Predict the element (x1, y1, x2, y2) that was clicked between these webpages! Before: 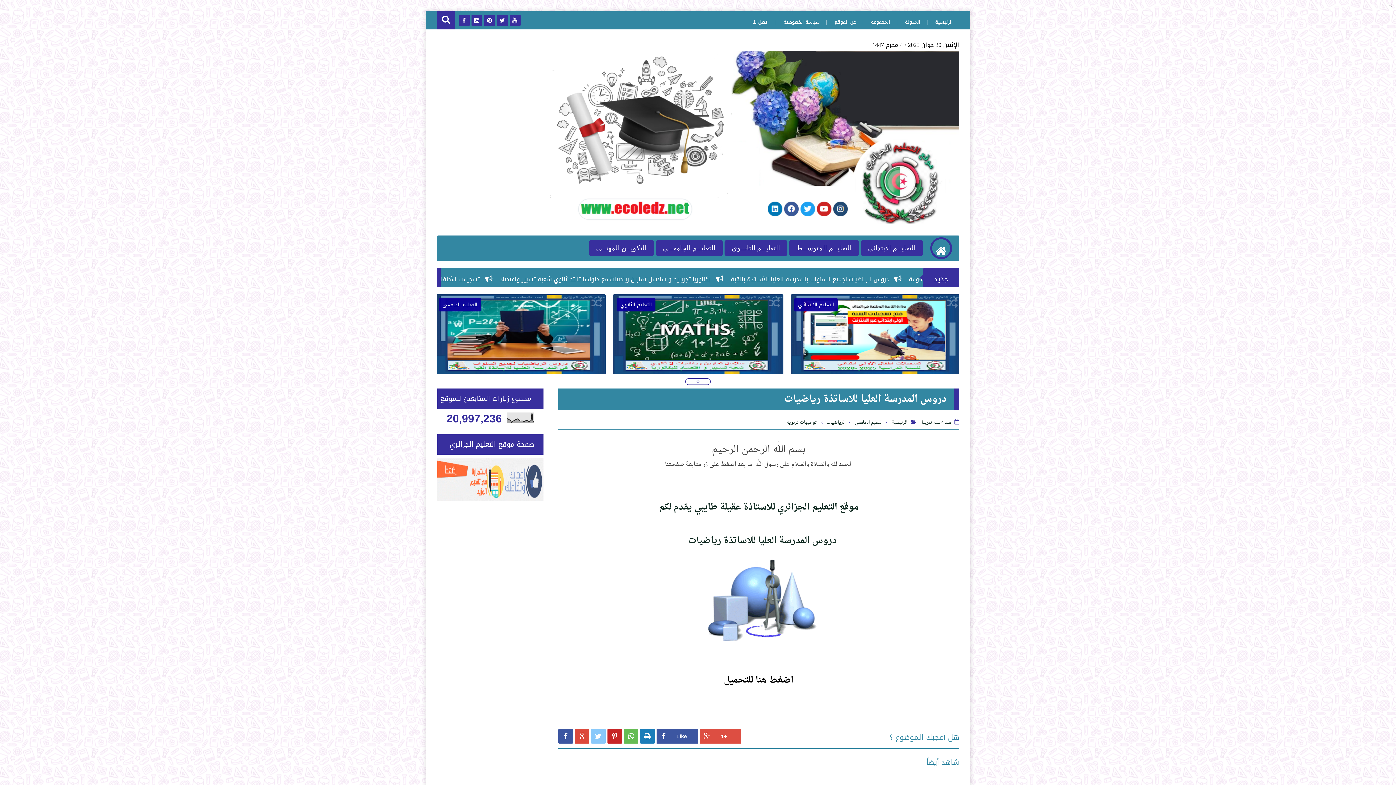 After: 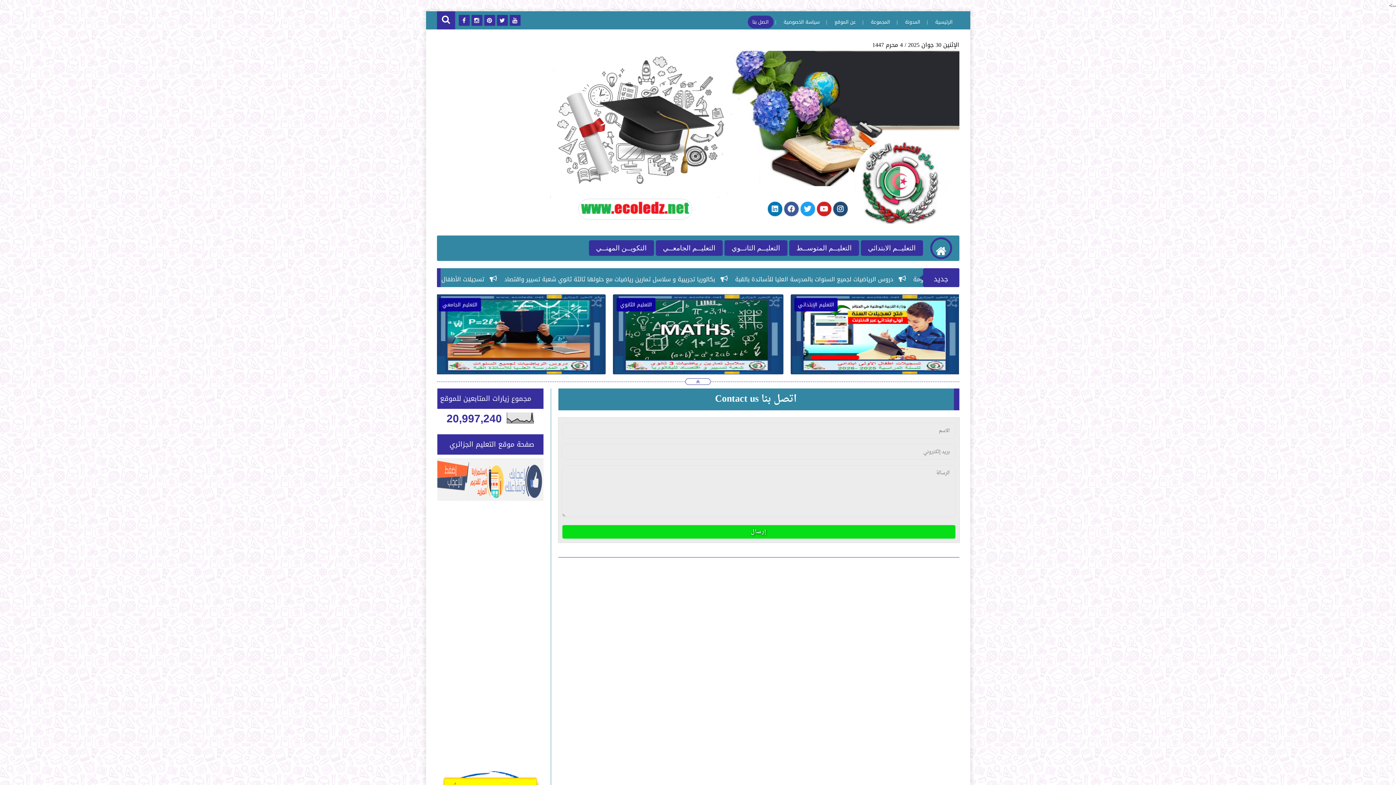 Action: label: اتصل بنا bbox: (747, 15, 773, 28)